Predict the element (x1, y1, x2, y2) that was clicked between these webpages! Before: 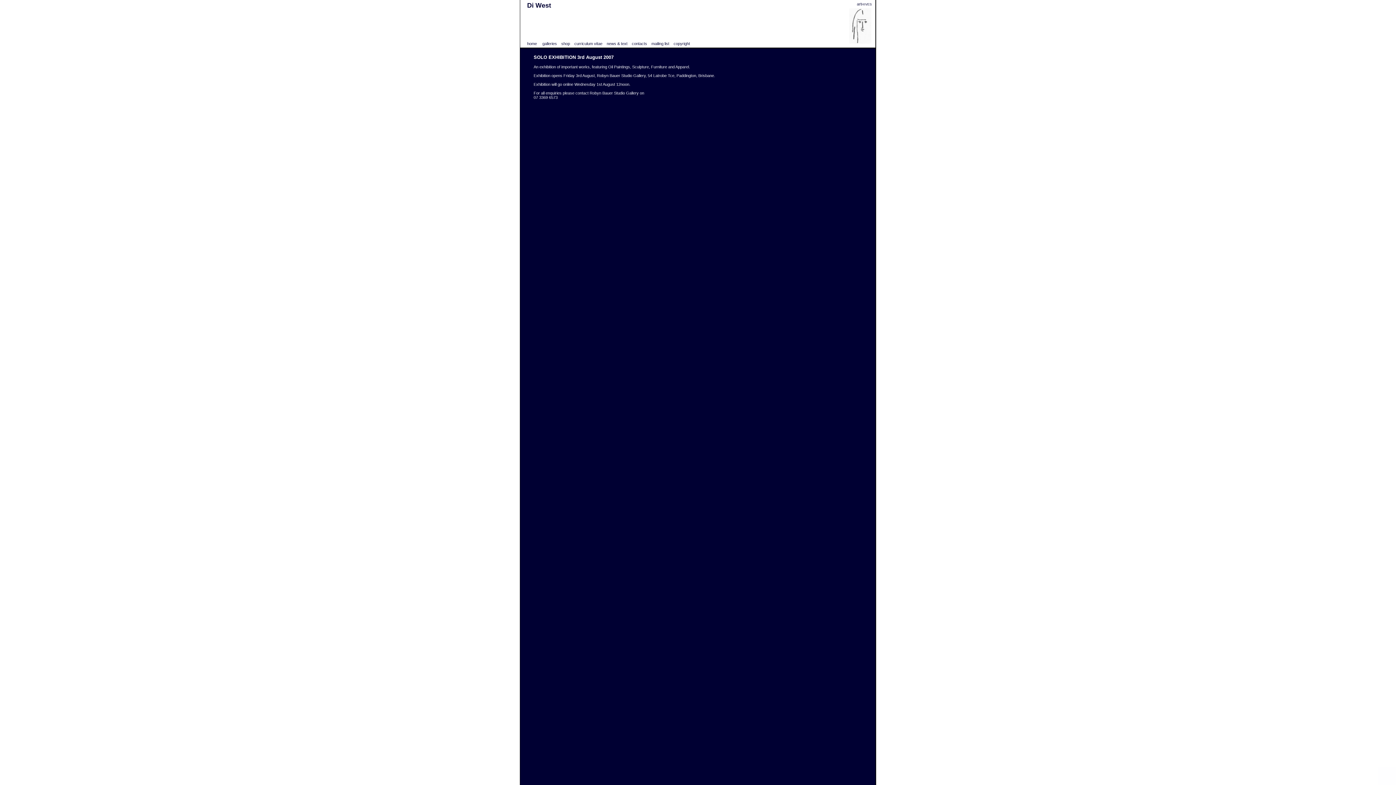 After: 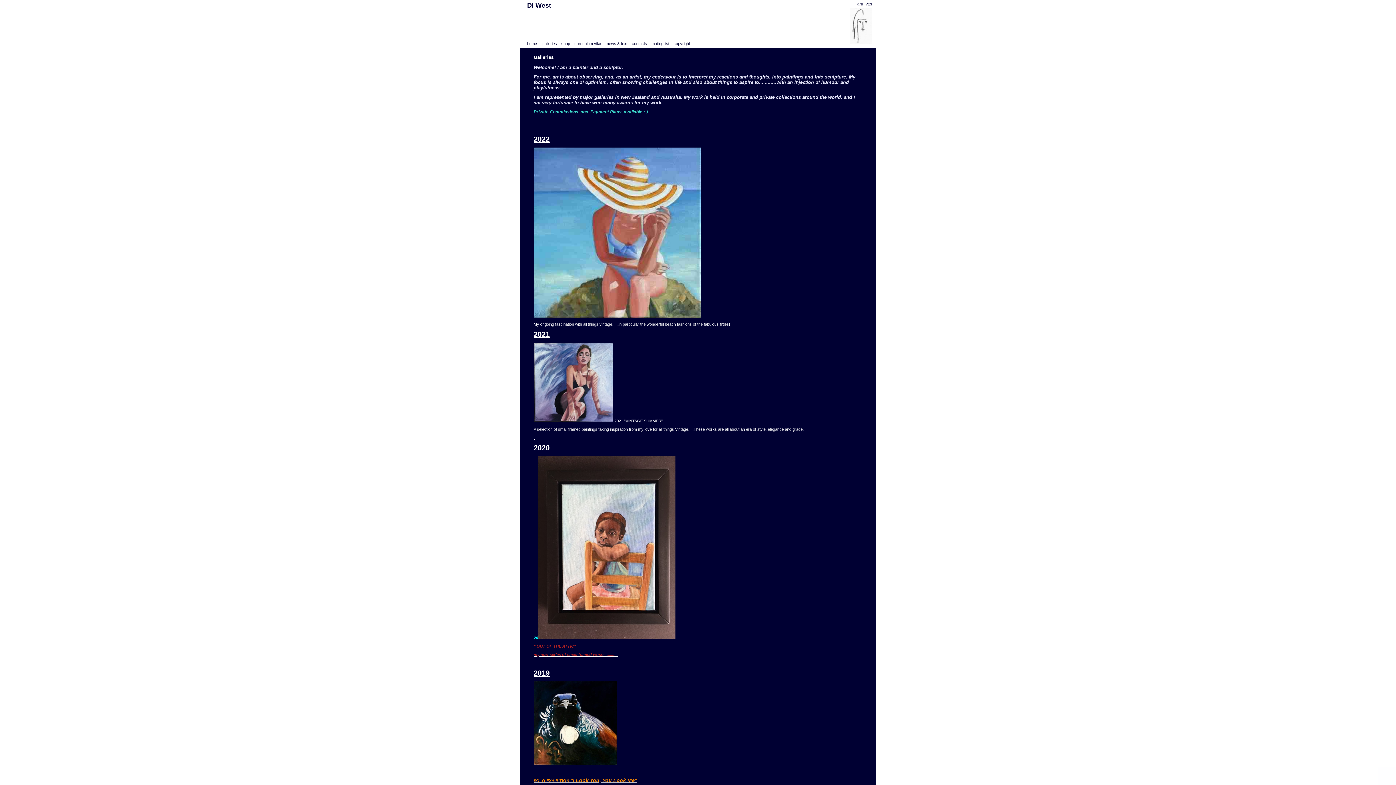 Action: bbox: (542, 41, 557, 45) label: galleries